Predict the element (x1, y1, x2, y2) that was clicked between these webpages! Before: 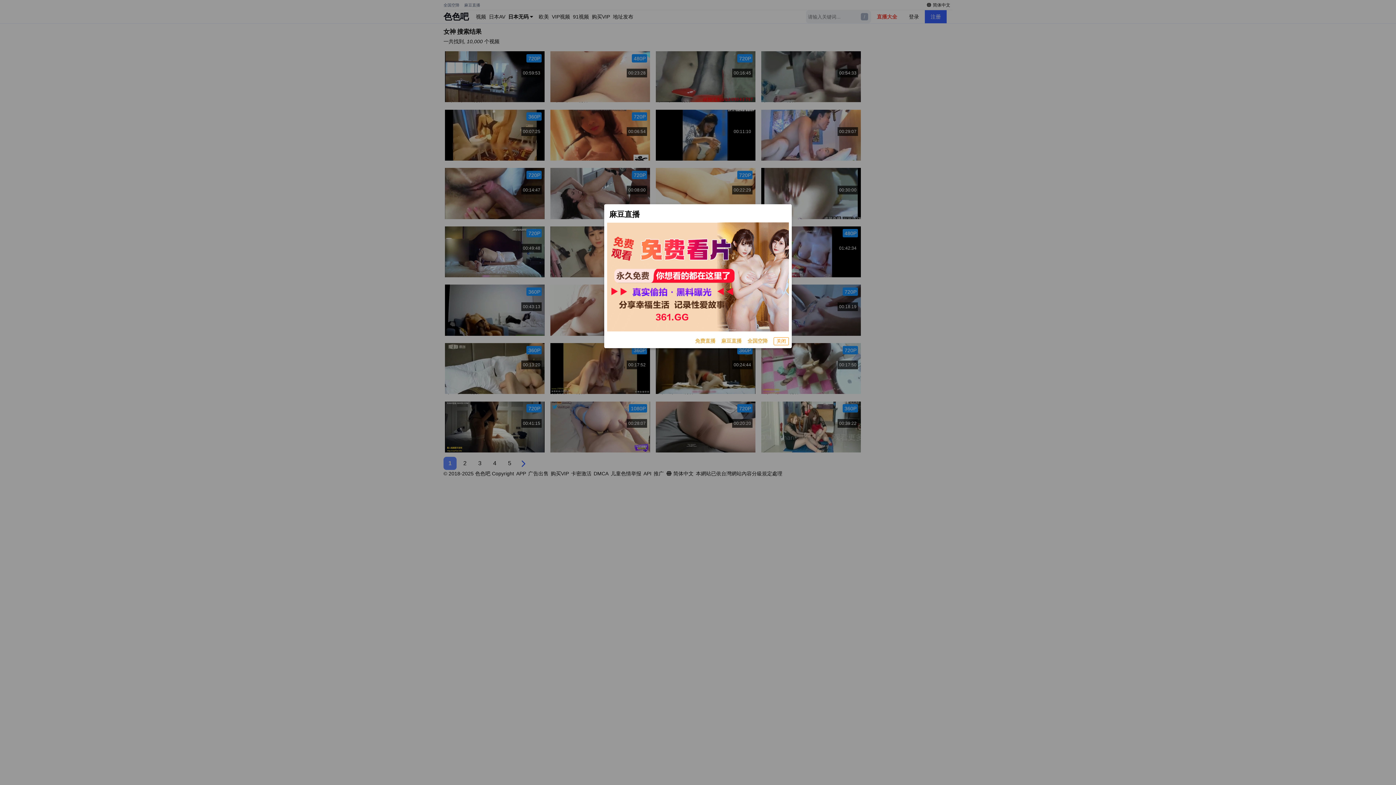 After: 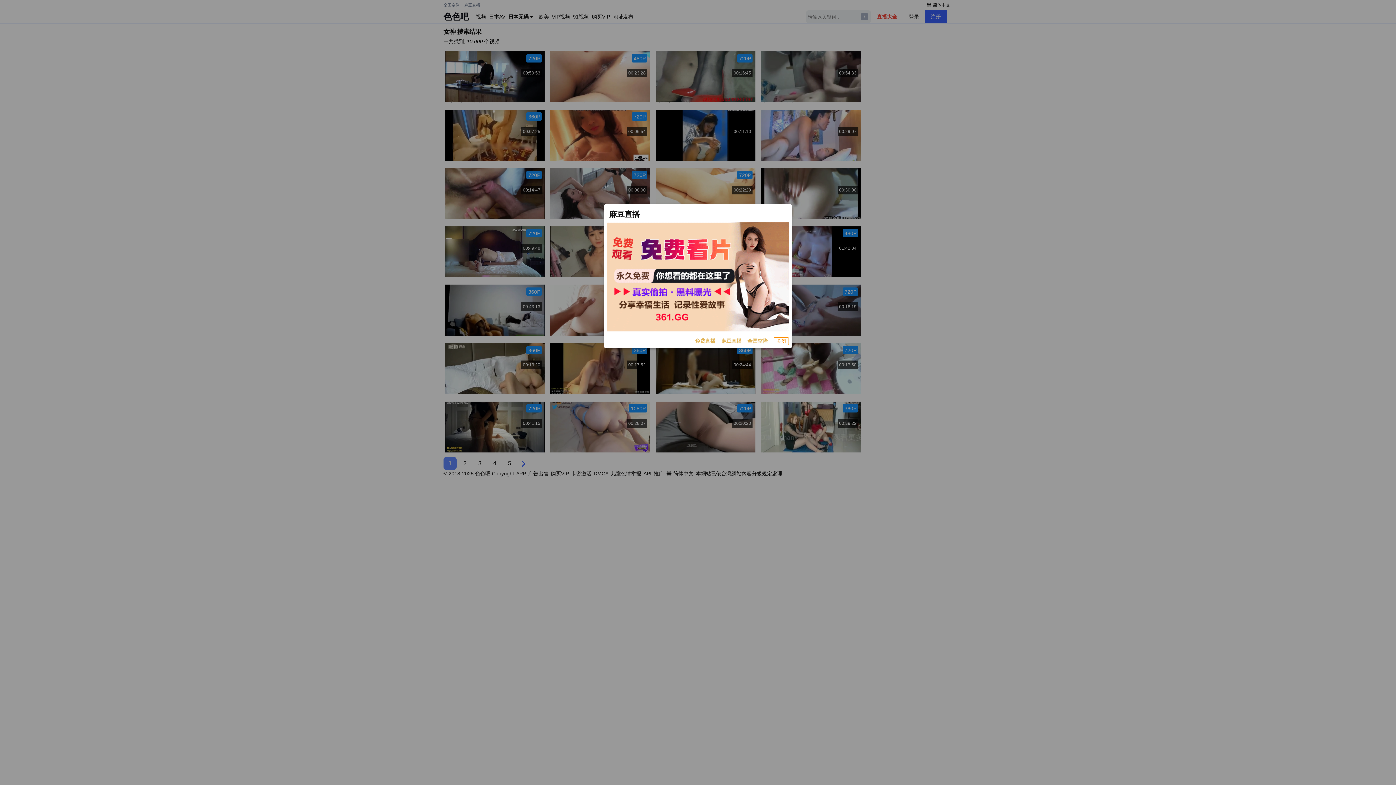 Action: bbox: (747, 337, 768, 345) label: 全国空降